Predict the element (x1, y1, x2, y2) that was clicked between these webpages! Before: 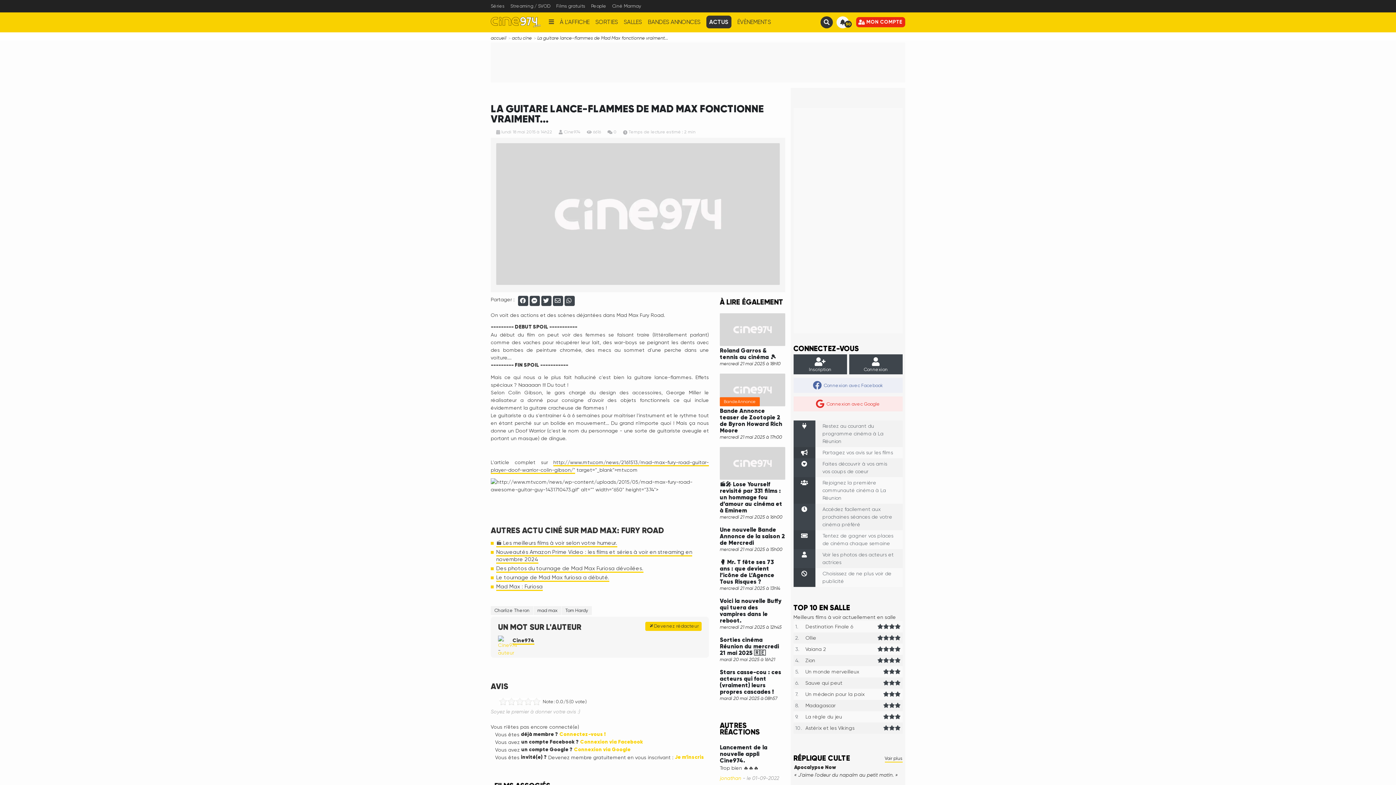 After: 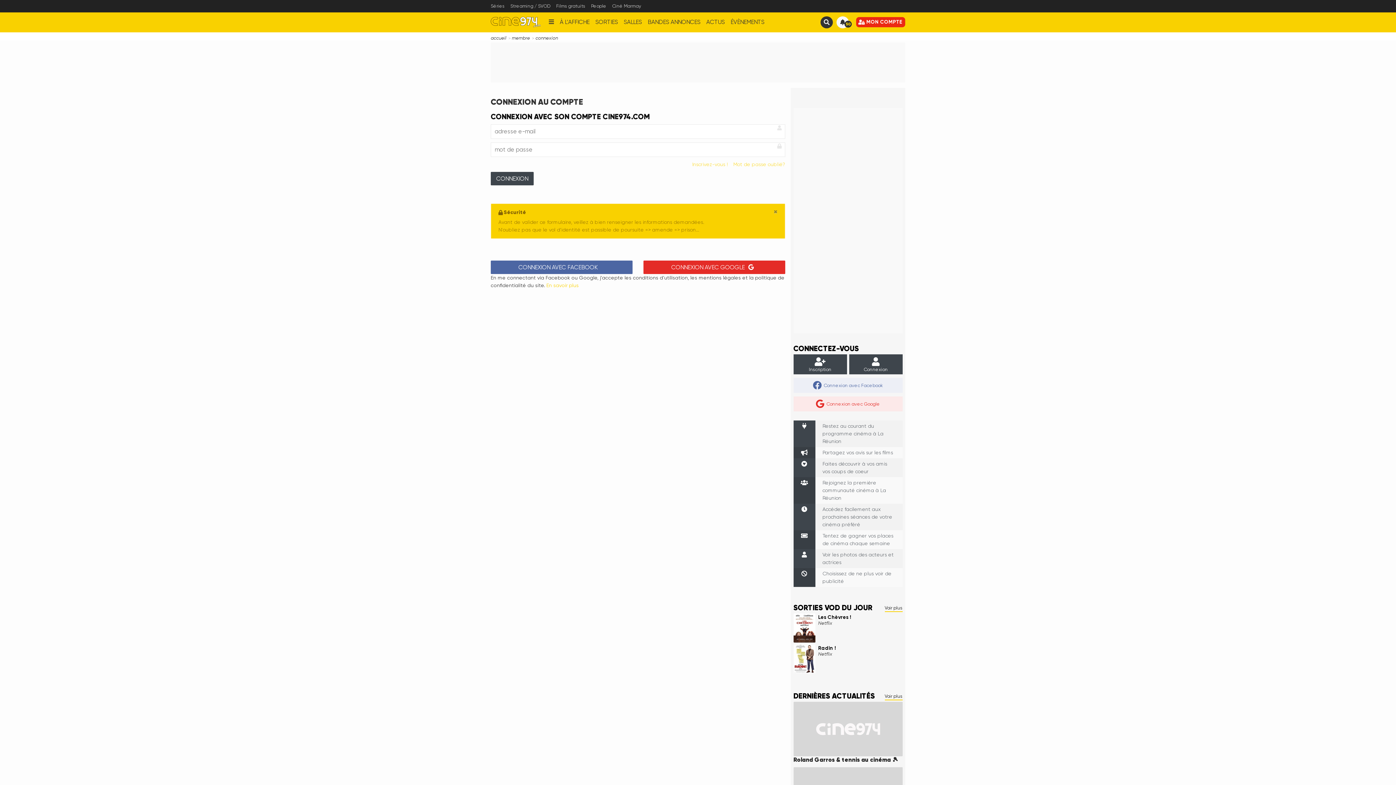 Action: label: 
Connexion bbox: (849, 354, 902, 374)